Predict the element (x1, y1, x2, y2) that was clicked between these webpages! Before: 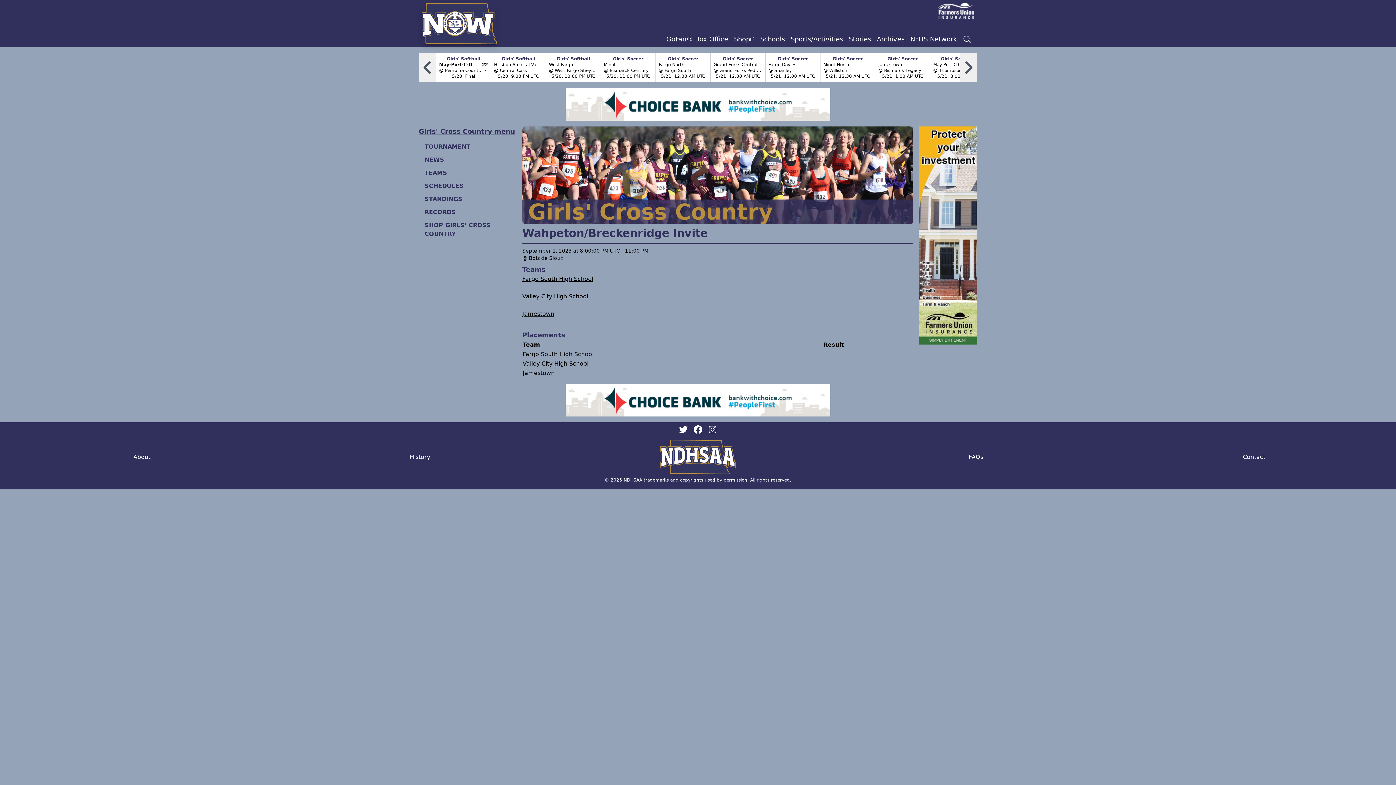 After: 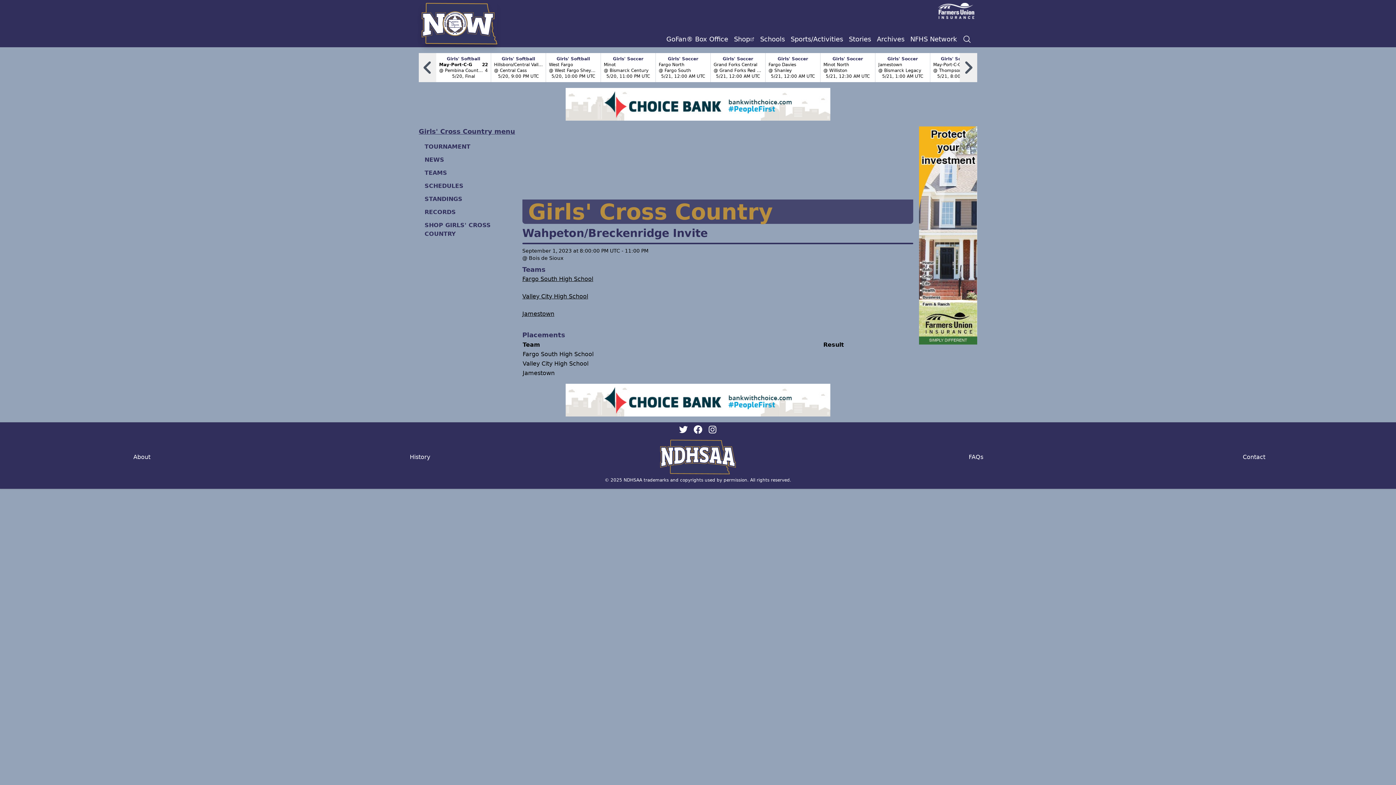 Action: bbox: (693, 425, 702, 434)